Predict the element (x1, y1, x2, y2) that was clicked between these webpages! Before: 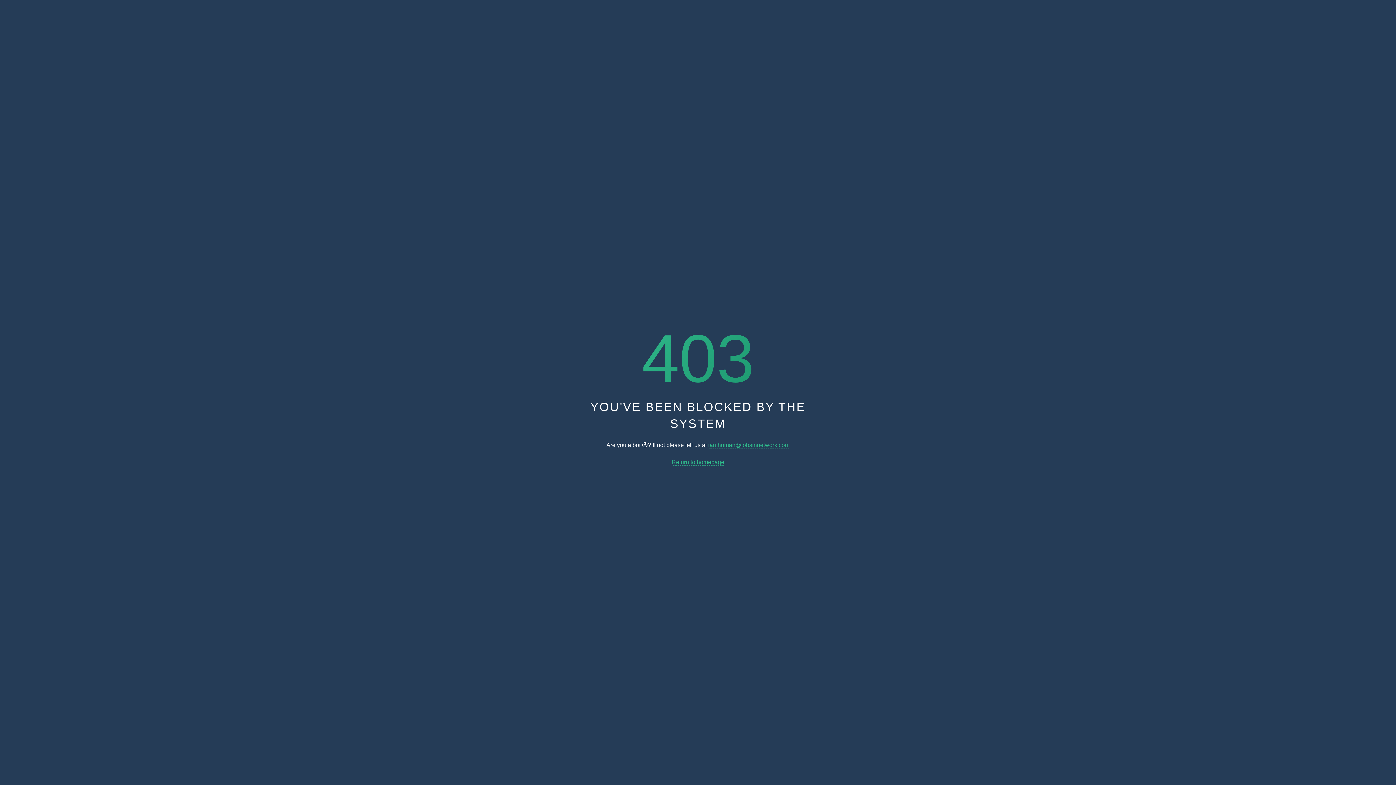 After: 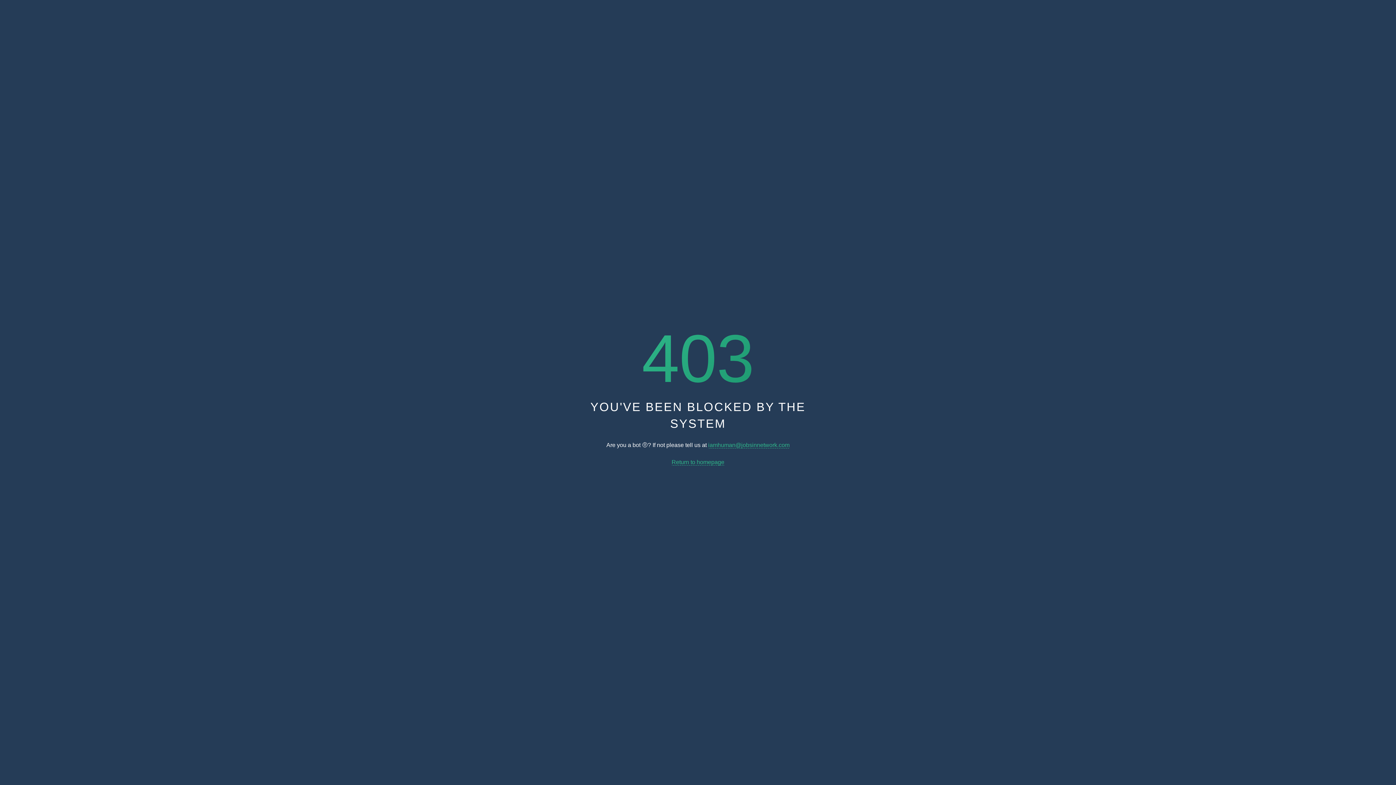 Action: label: Return to homepage bbox: (671, 459, 724, 465)